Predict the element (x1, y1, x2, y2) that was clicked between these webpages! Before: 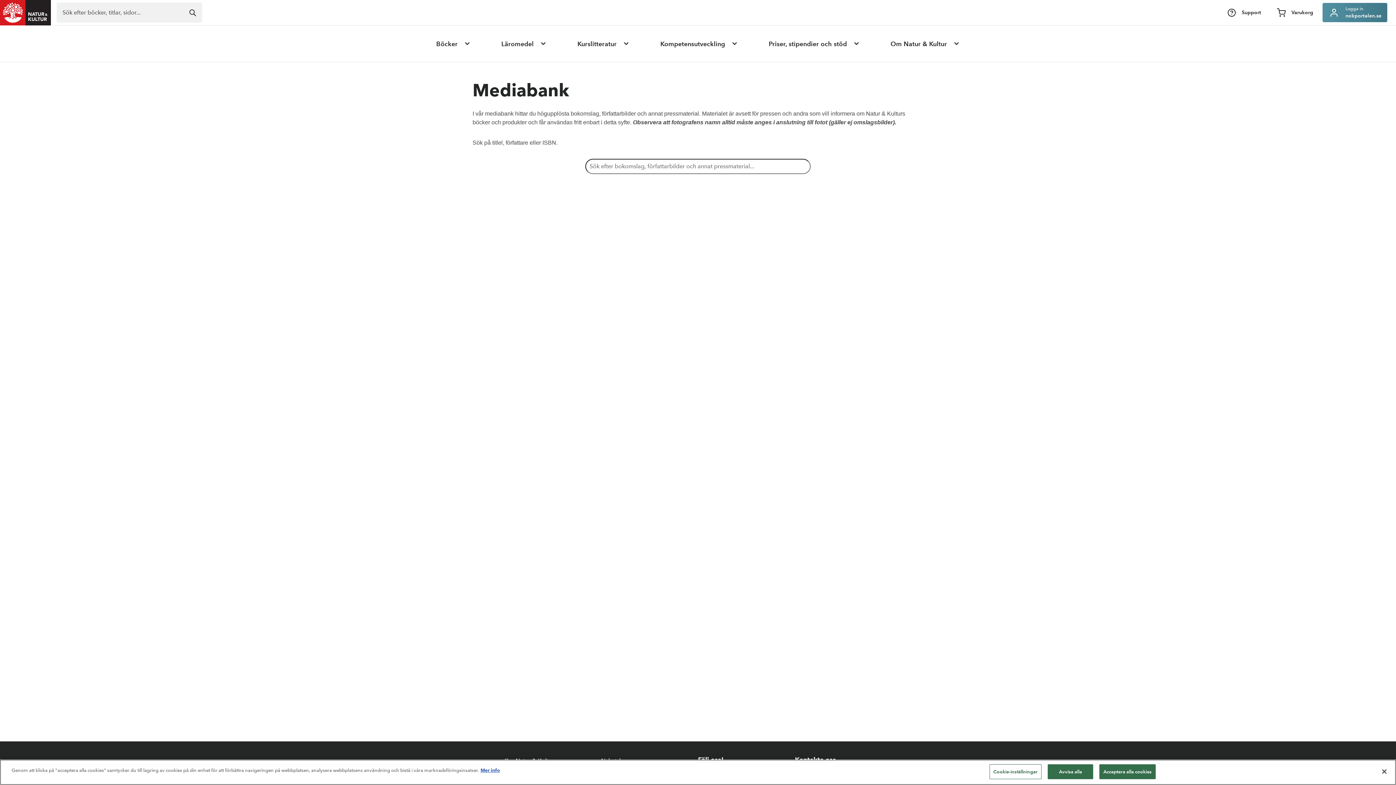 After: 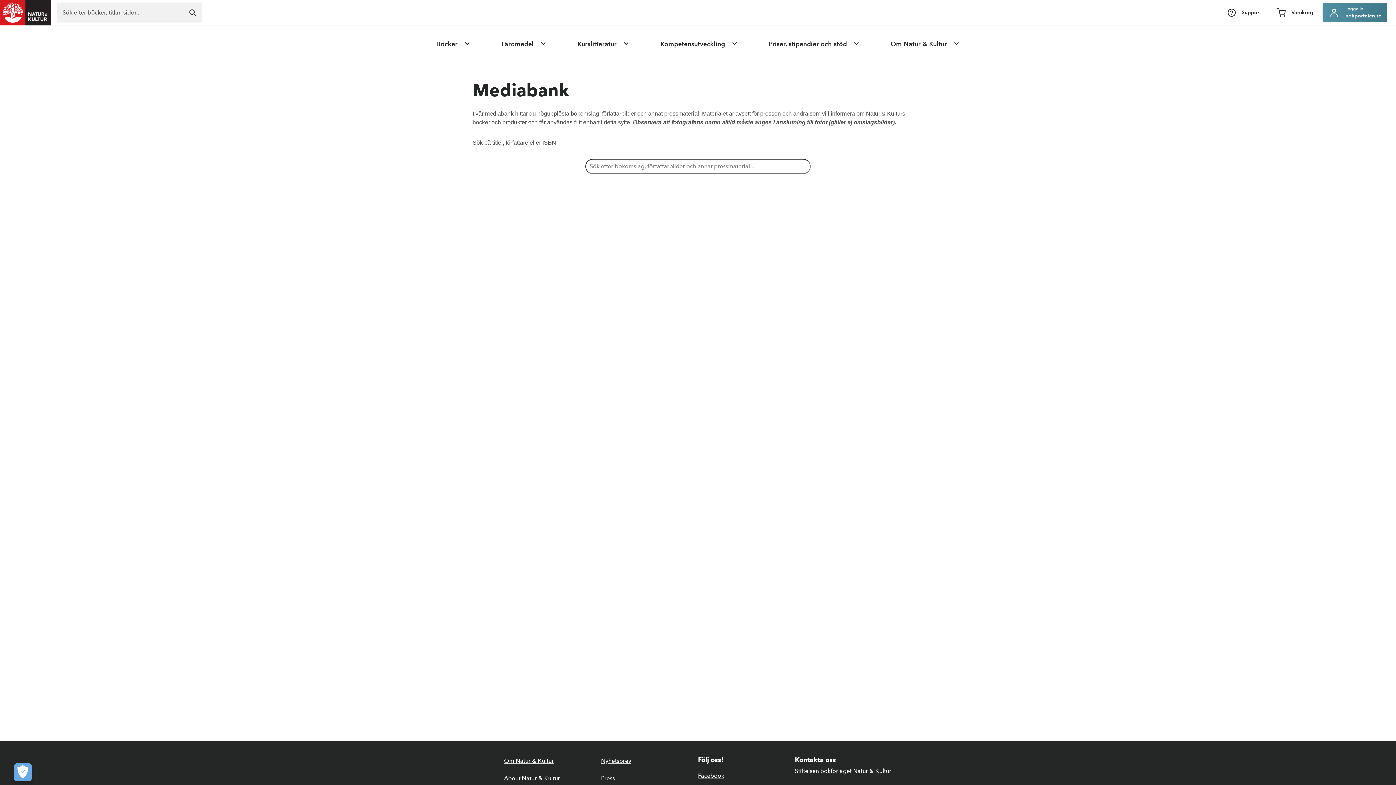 Action: label: Acceptera alla cookies bbox: (1099, 764, 1156, 779)